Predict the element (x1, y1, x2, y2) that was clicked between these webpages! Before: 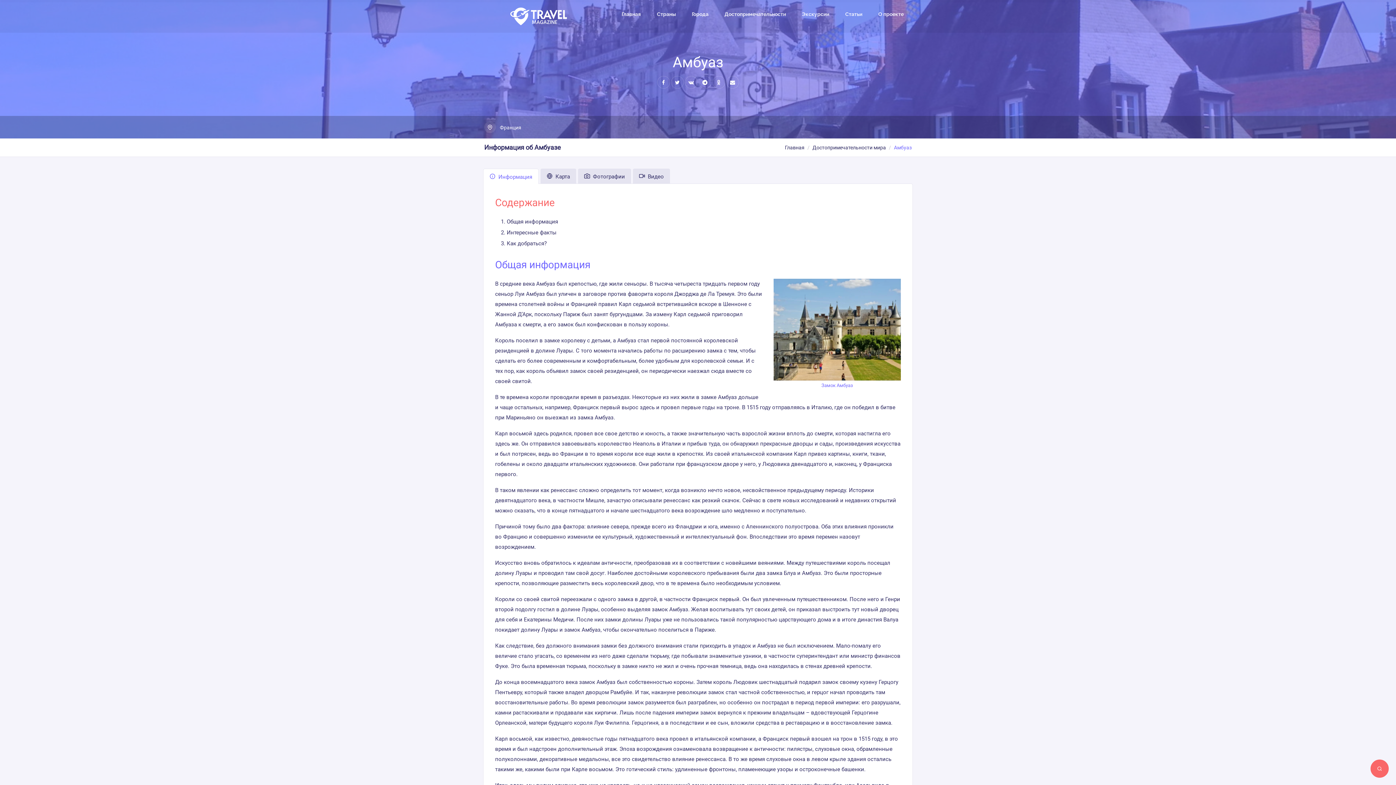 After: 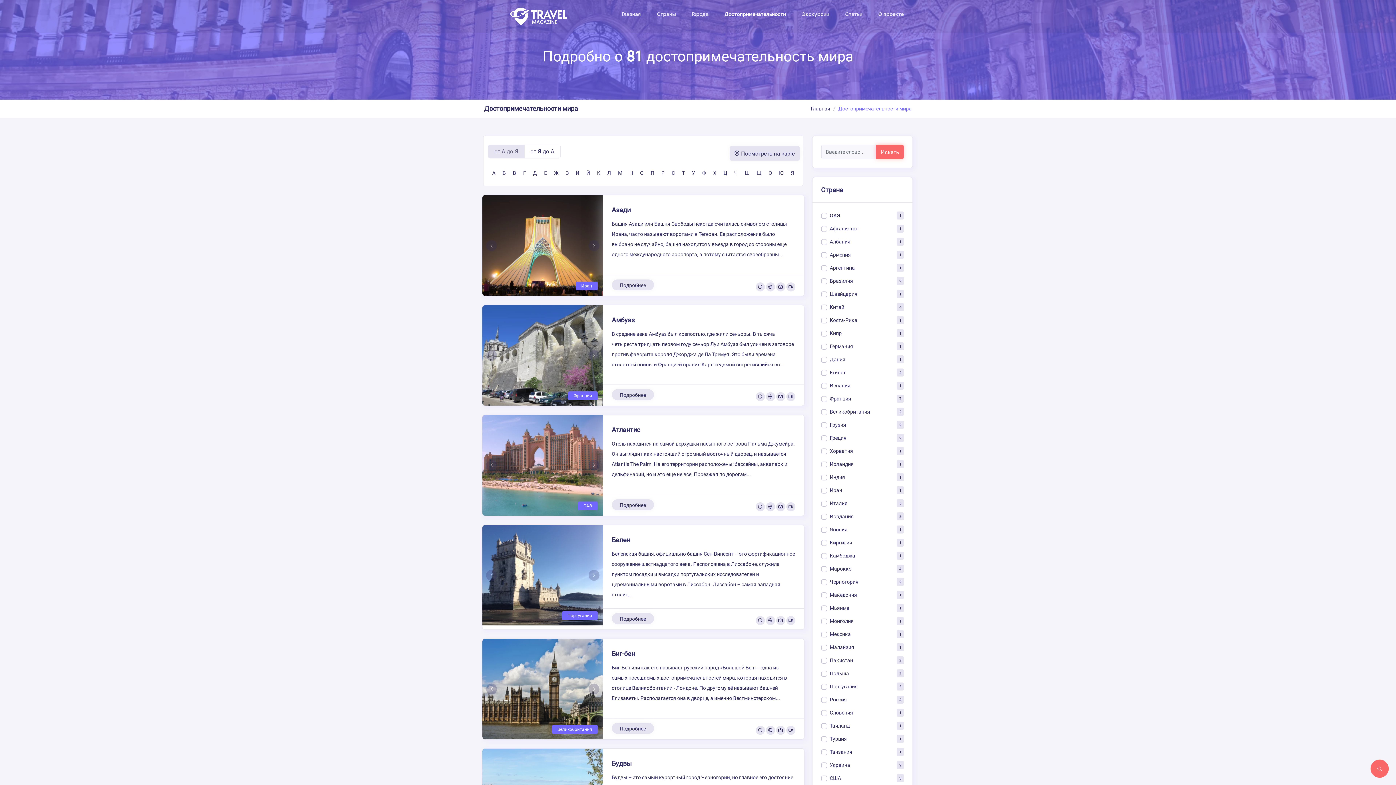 Action: bbox: (812, 138, 886, 156) label: Достопримечательности мира